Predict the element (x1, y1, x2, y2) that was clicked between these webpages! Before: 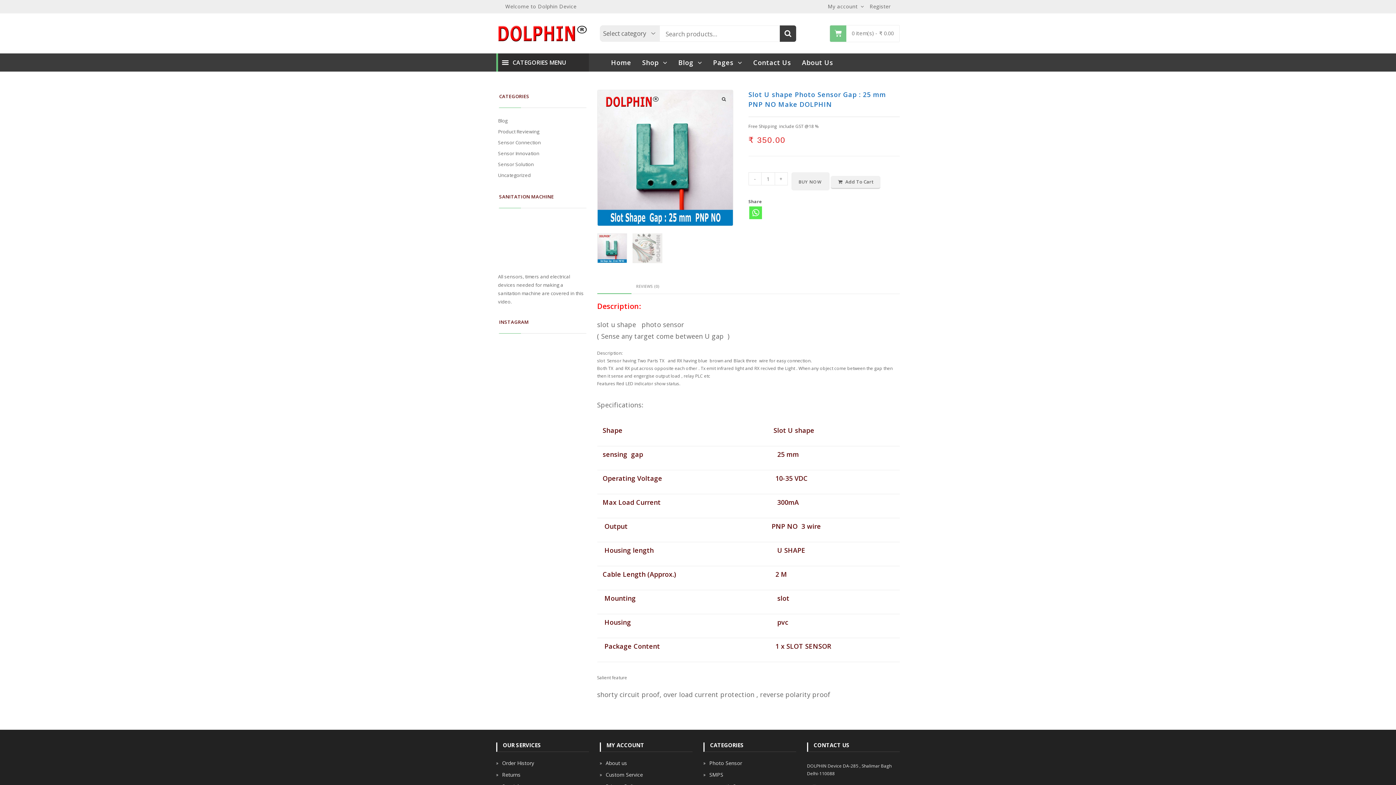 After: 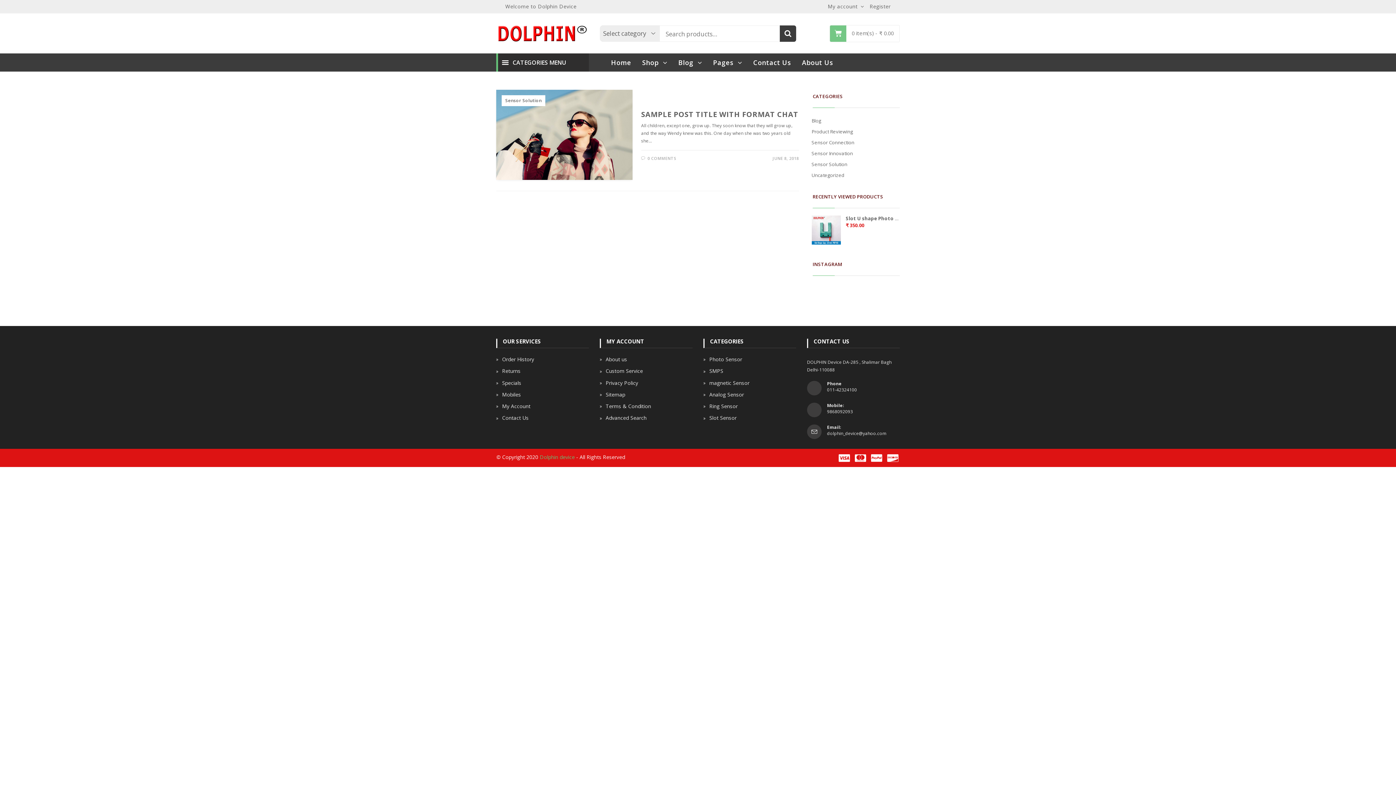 Action: label: Sensor Solution bbox: (498, 161, 534, 167)